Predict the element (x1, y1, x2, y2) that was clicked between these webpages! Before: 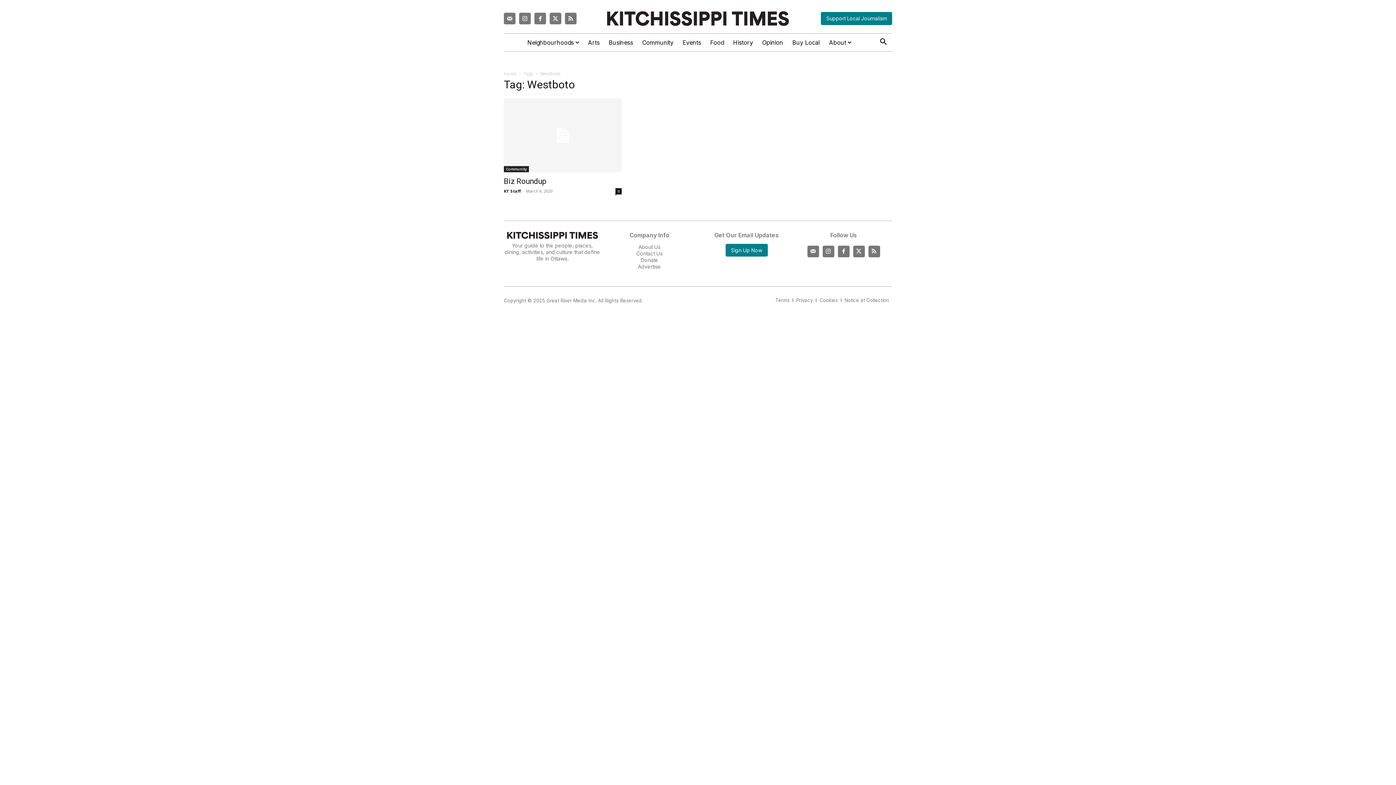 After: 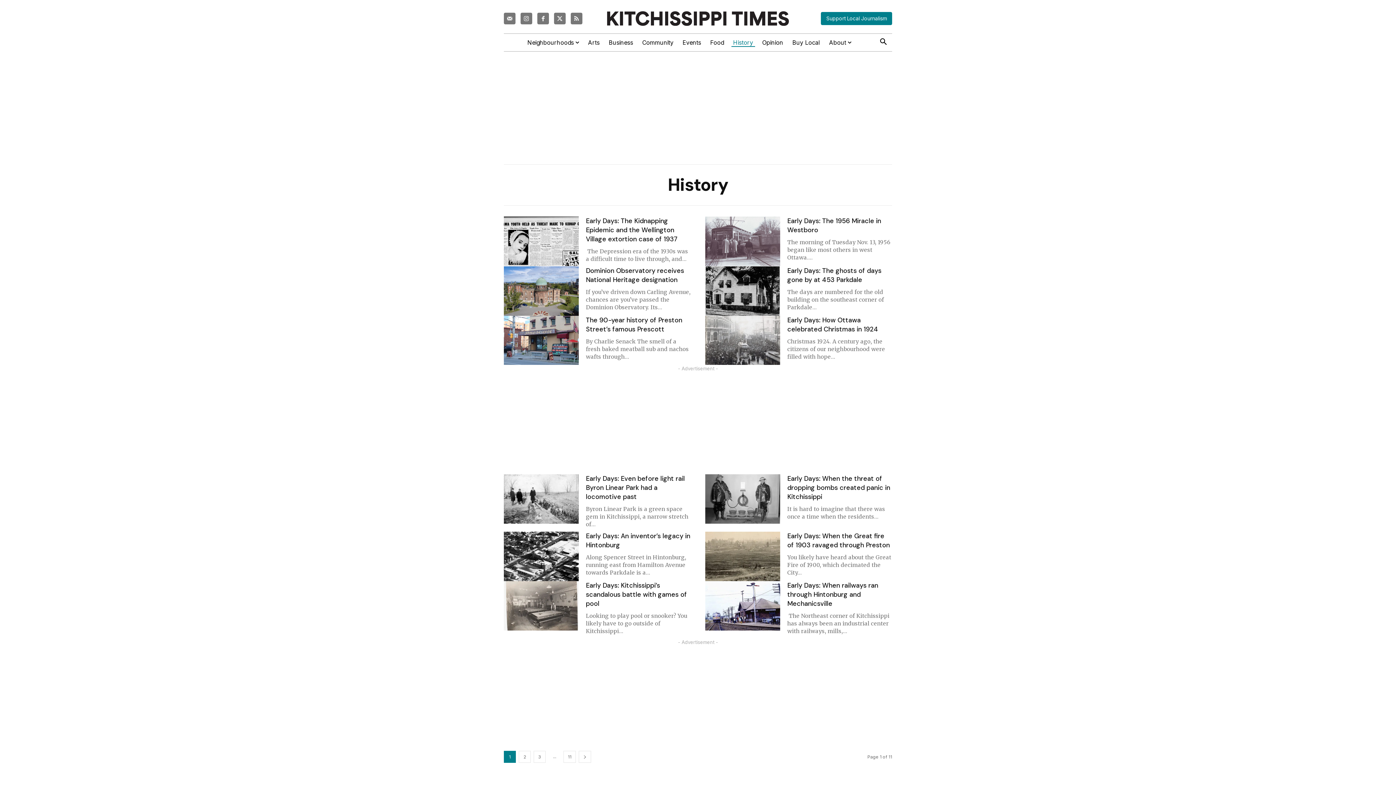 Action: label: History bbox: (731, 33, 755, 51)